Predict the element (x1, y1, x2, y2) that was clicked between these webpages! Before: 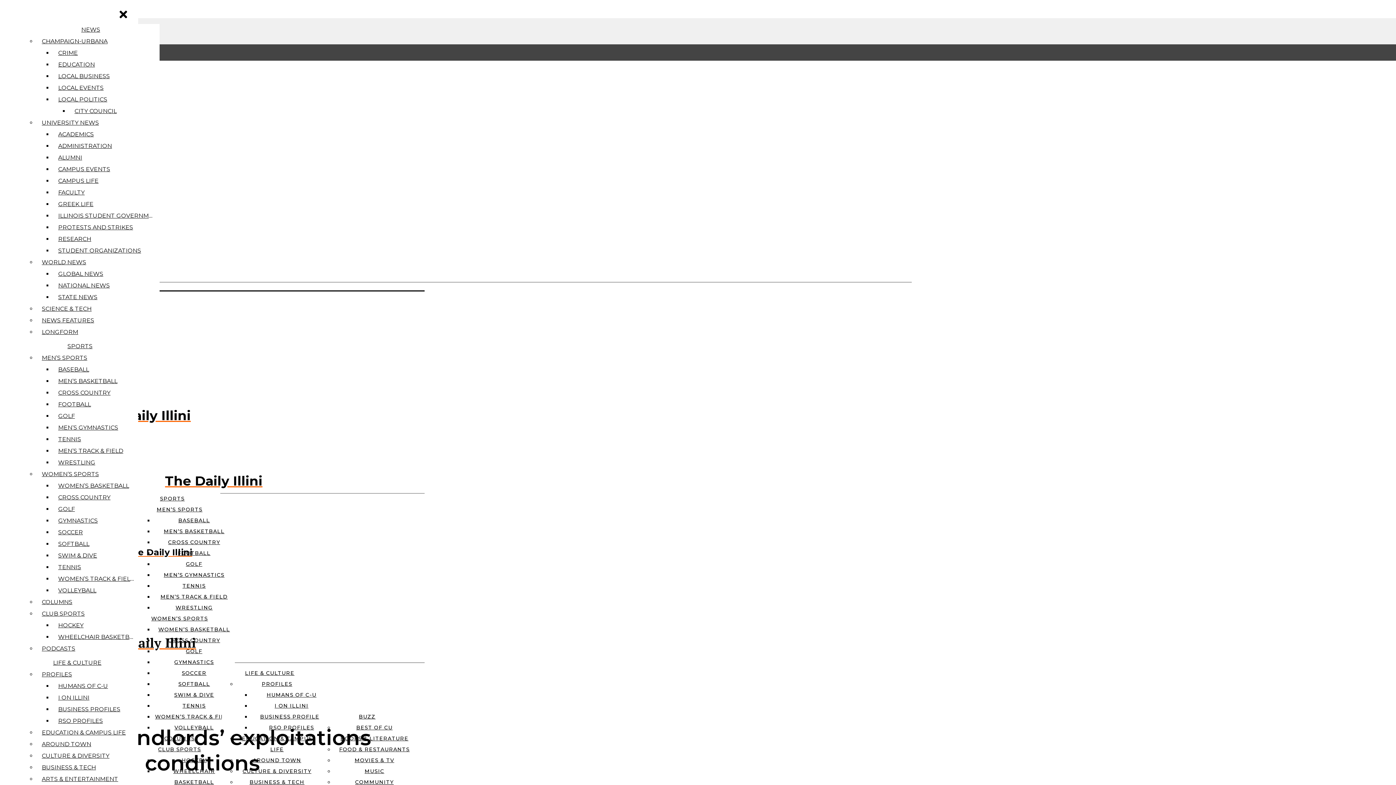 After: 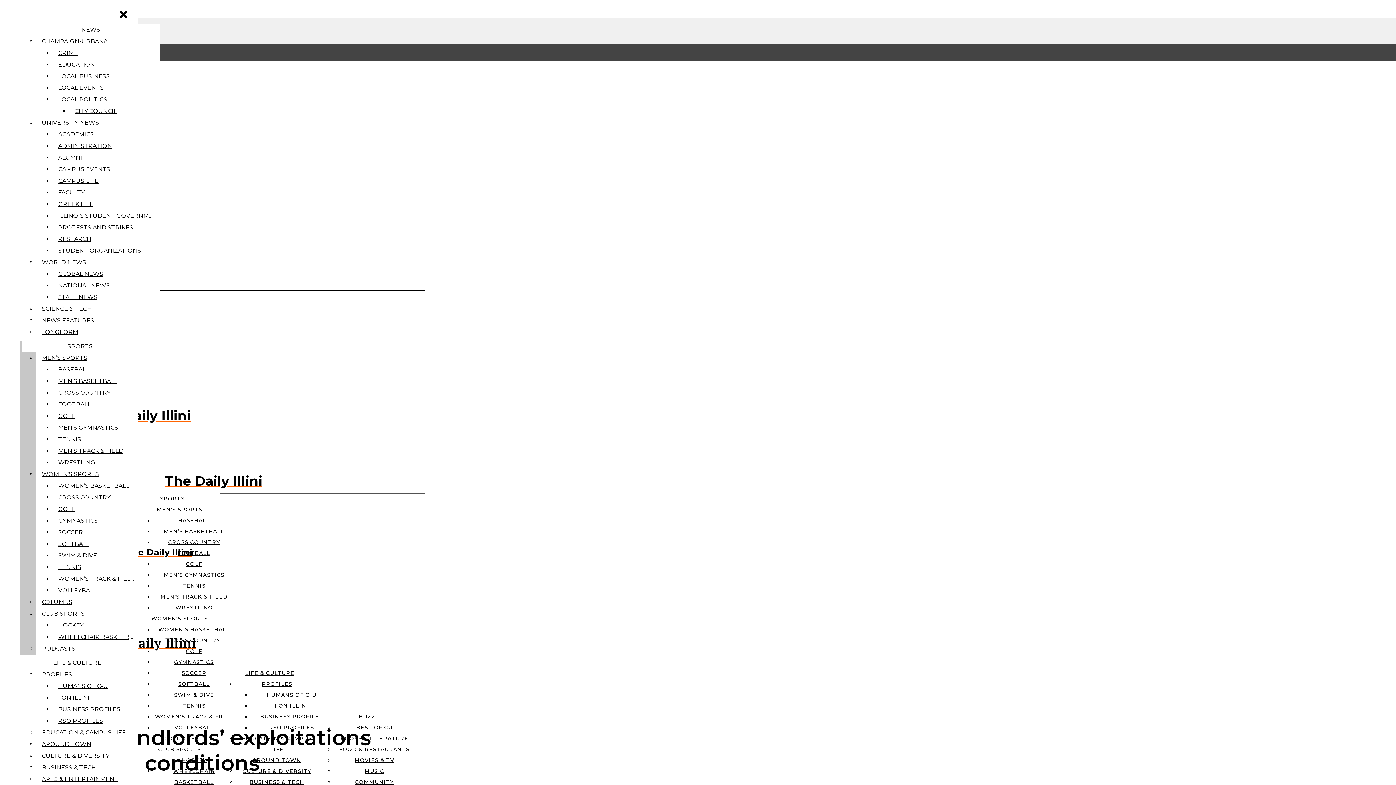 Action: label: WOMEN’S BASKETBALL bbox: (54, 480, 138, 492)